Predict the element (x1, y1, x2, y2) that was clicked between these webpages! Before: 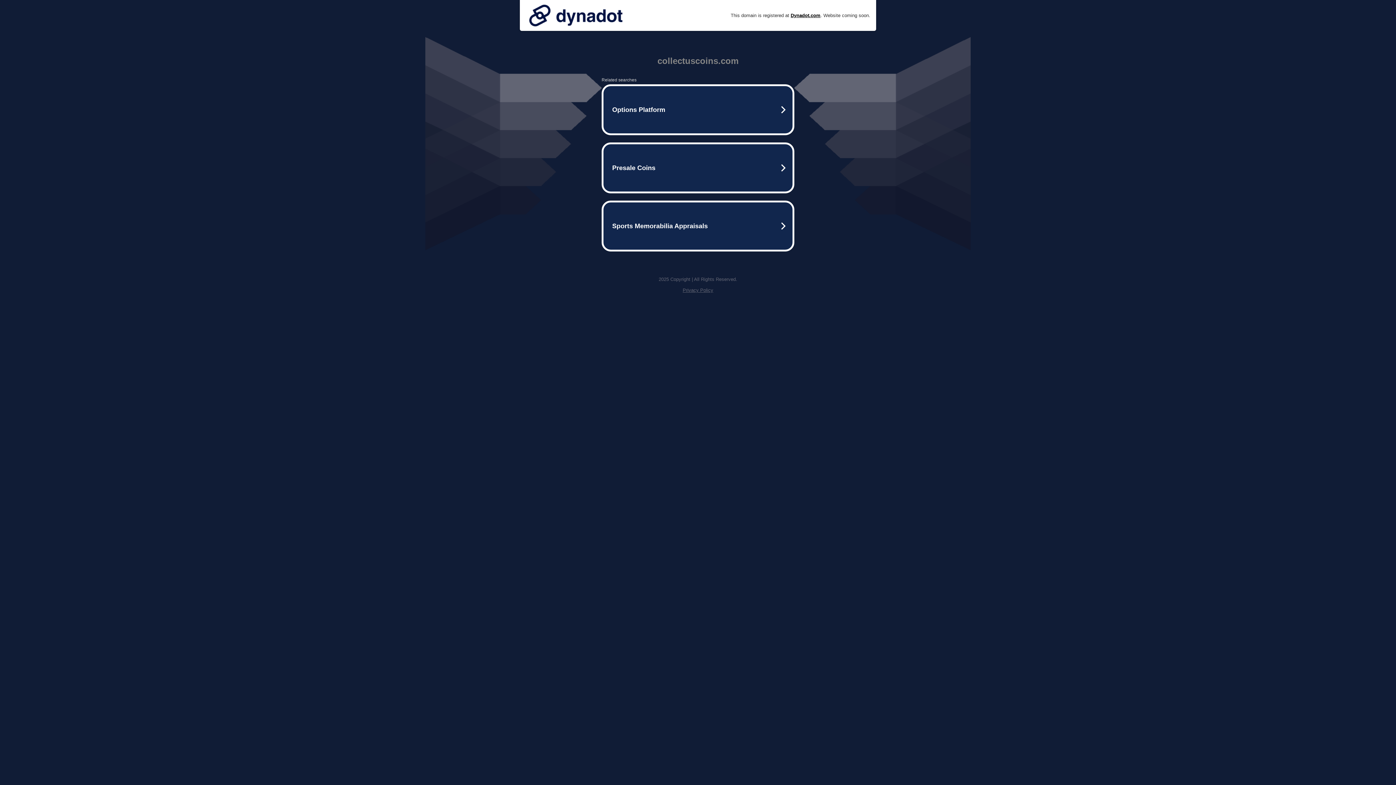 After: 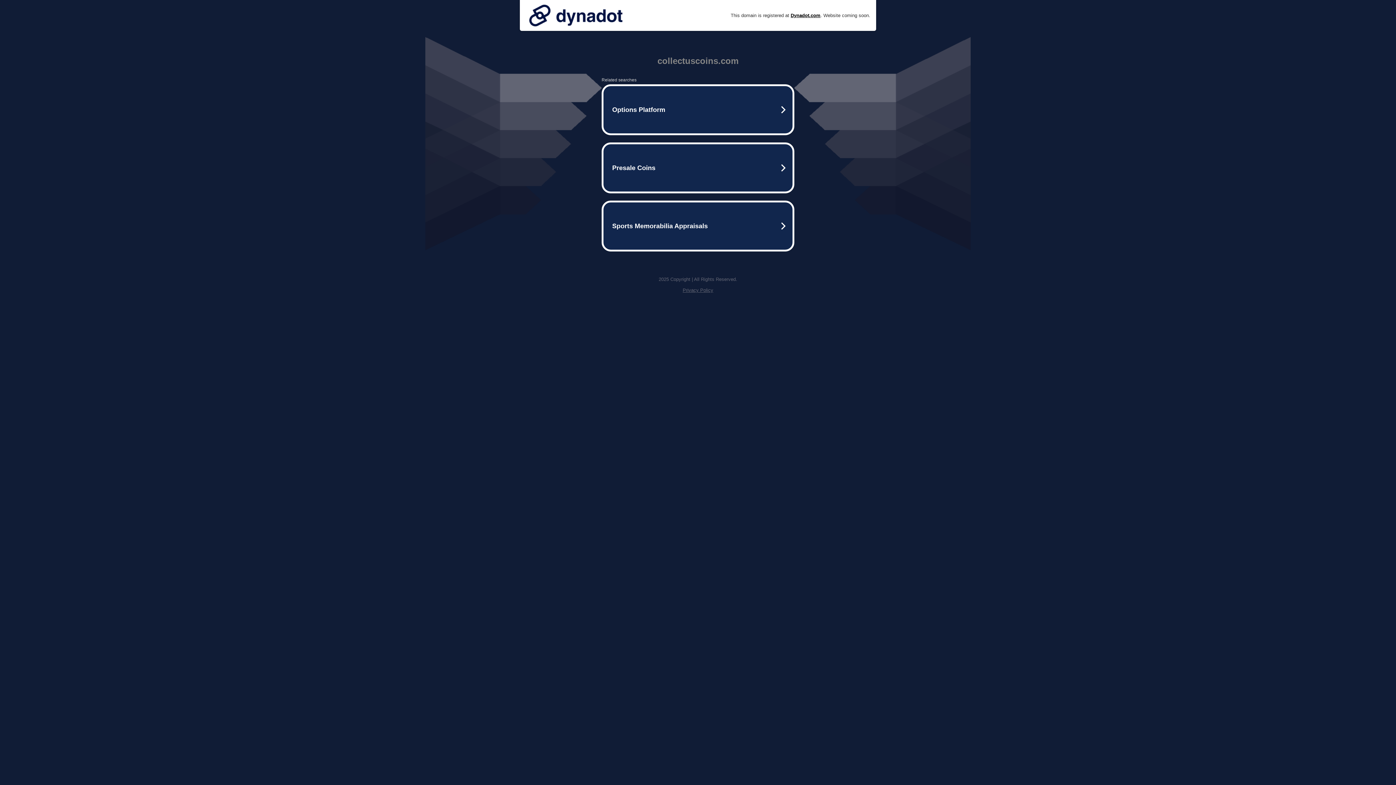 Action: bbox: (525, 0, 626, 30)